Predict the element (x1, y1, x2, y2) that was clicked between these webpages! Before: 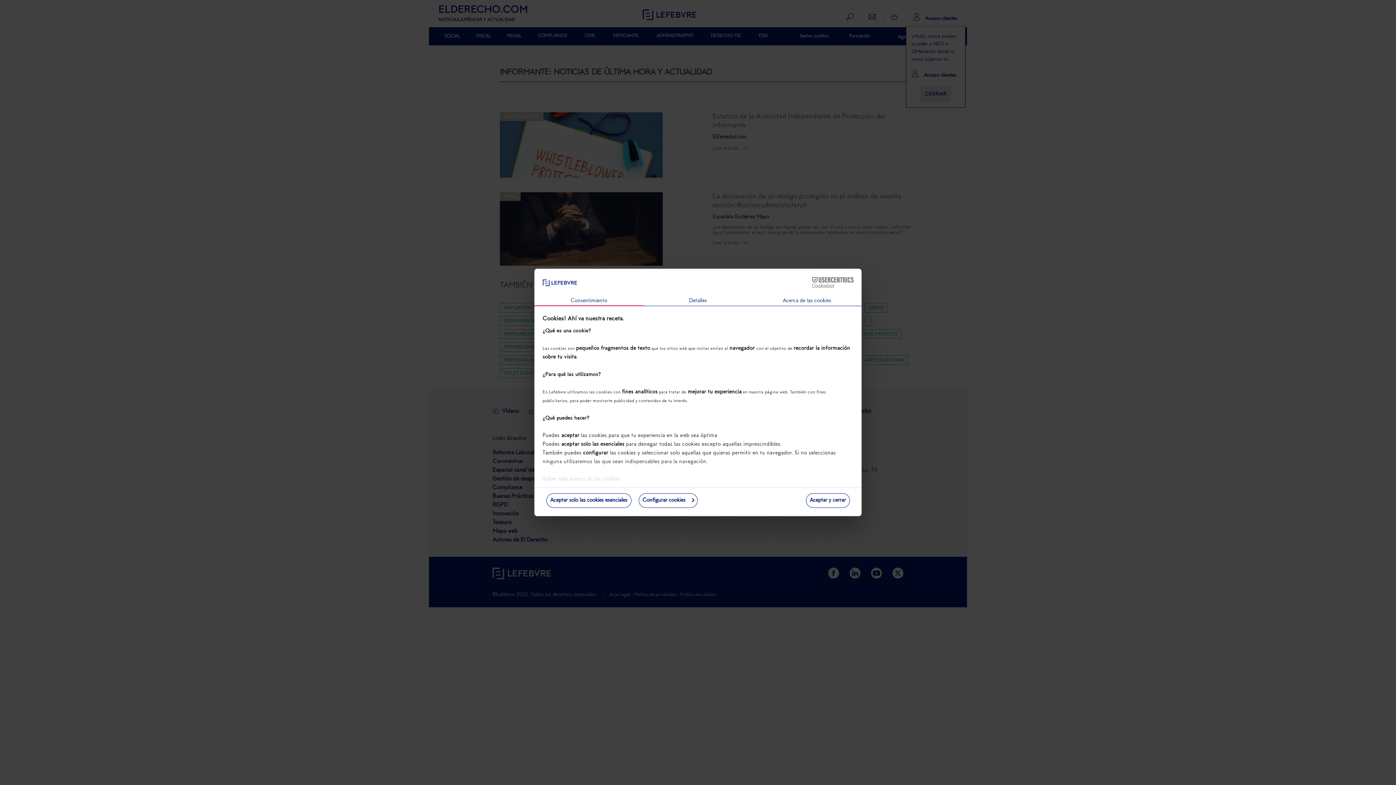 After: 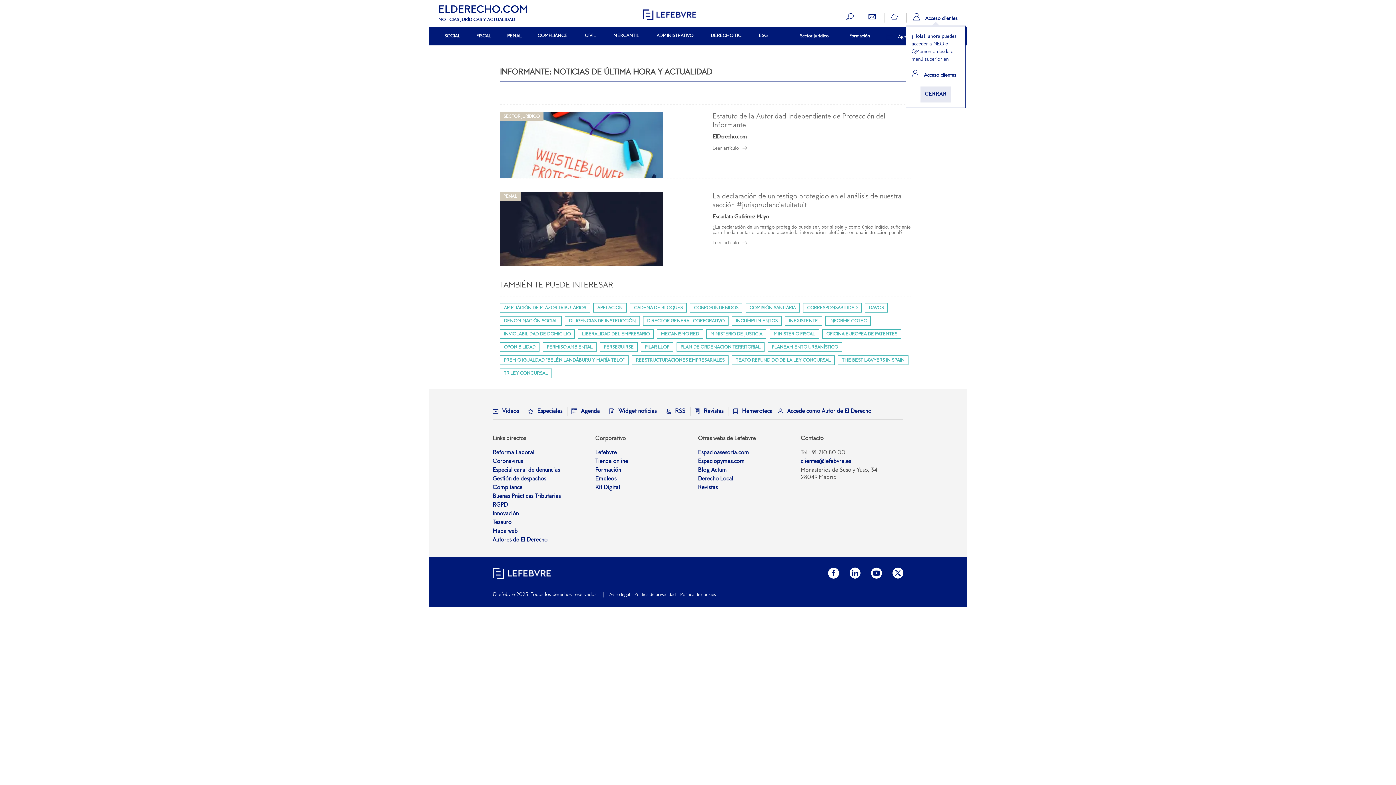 Action: label: Aceptar y cerrar bbox: (806, 493, 850, 508)